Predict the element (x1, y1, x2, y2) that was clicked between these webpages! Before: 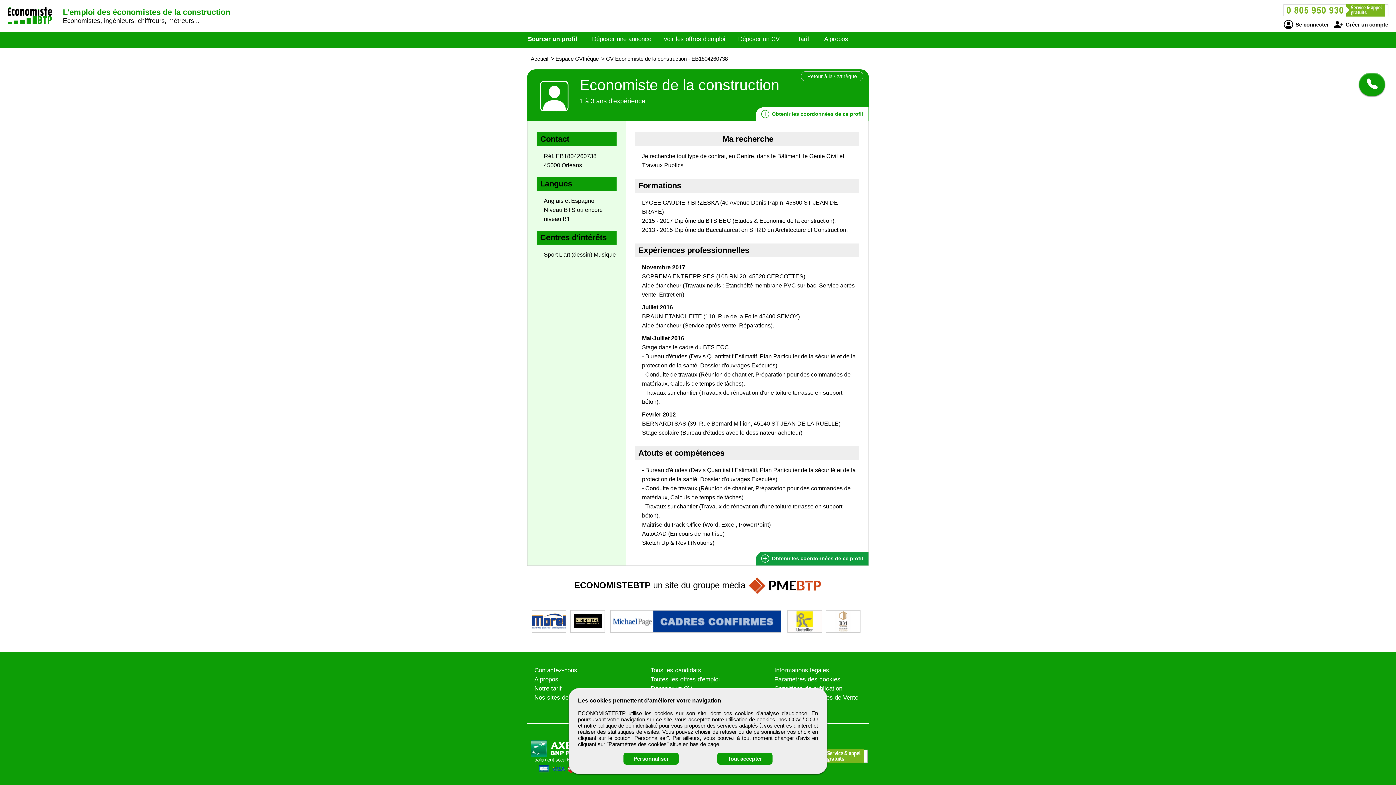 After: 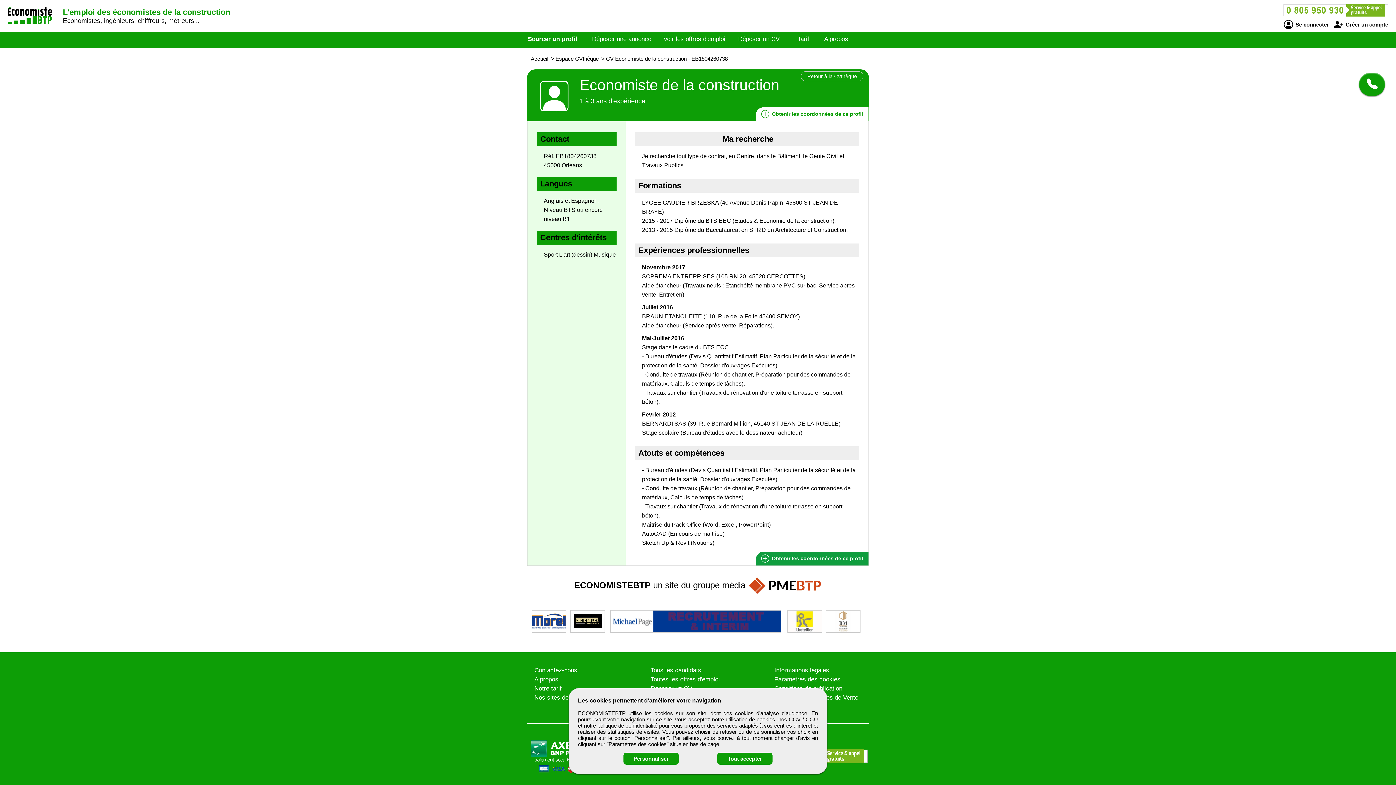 Action: bbox: (1281, 2, 1390, 17)